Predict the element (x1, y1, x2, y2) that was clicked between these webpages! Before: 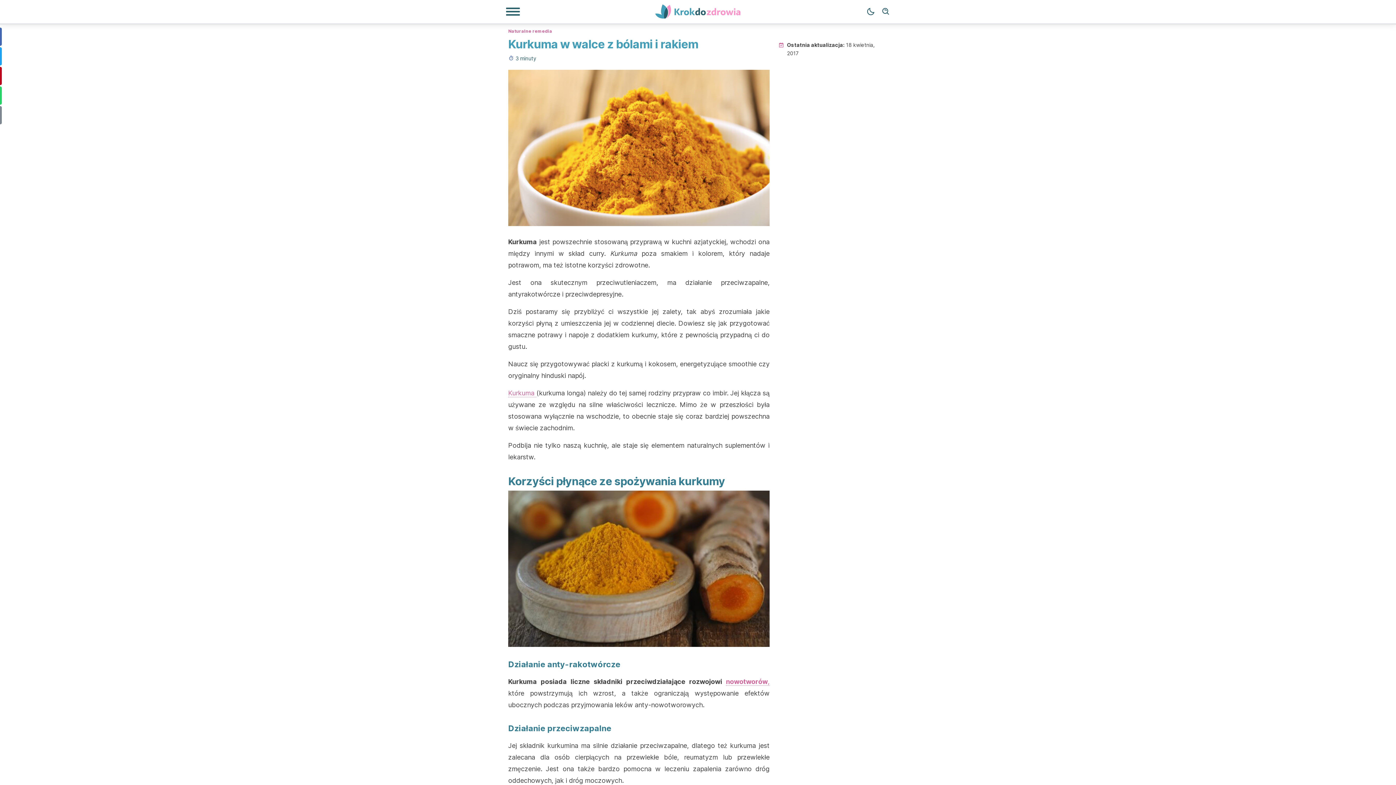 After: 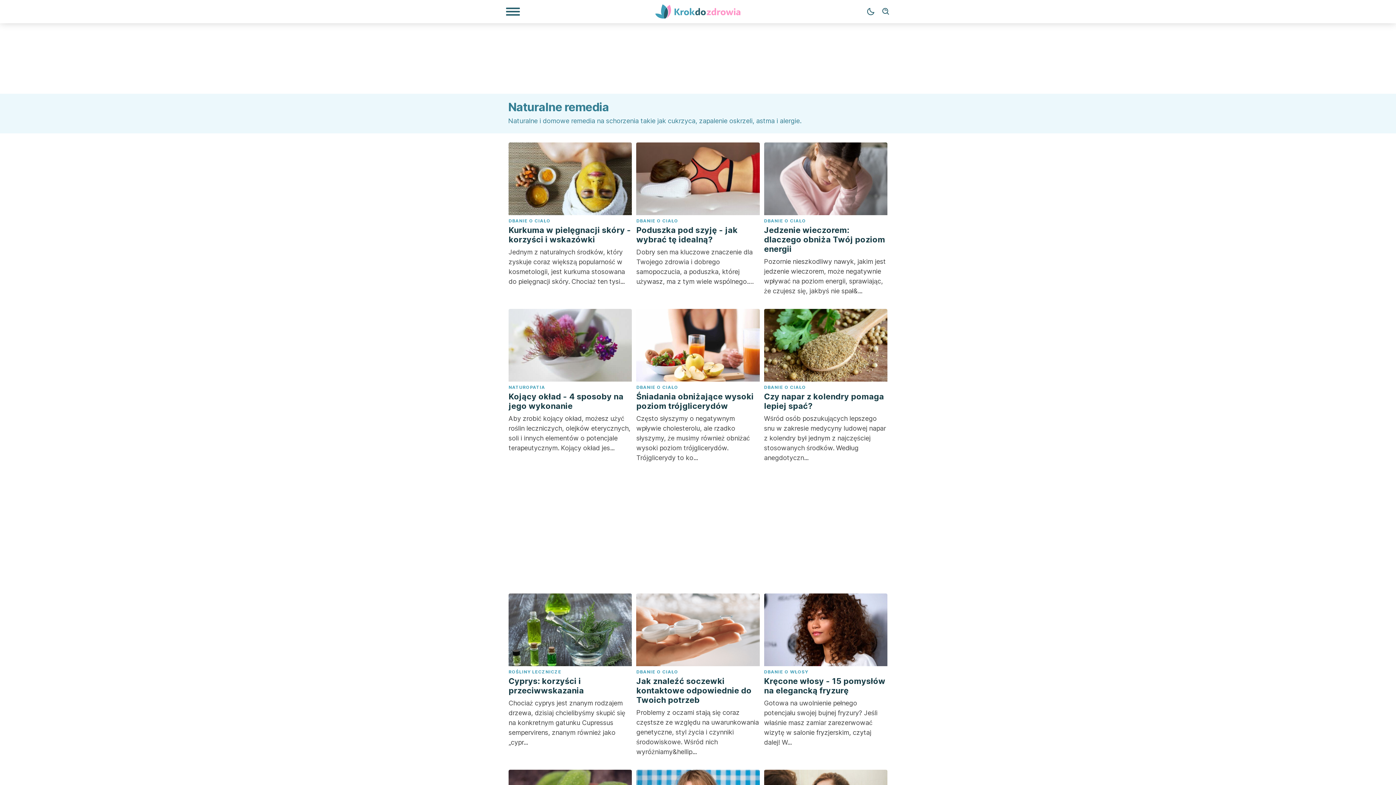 Action: bbox: (508, 27, 552, 33) label: Naturalne remedia